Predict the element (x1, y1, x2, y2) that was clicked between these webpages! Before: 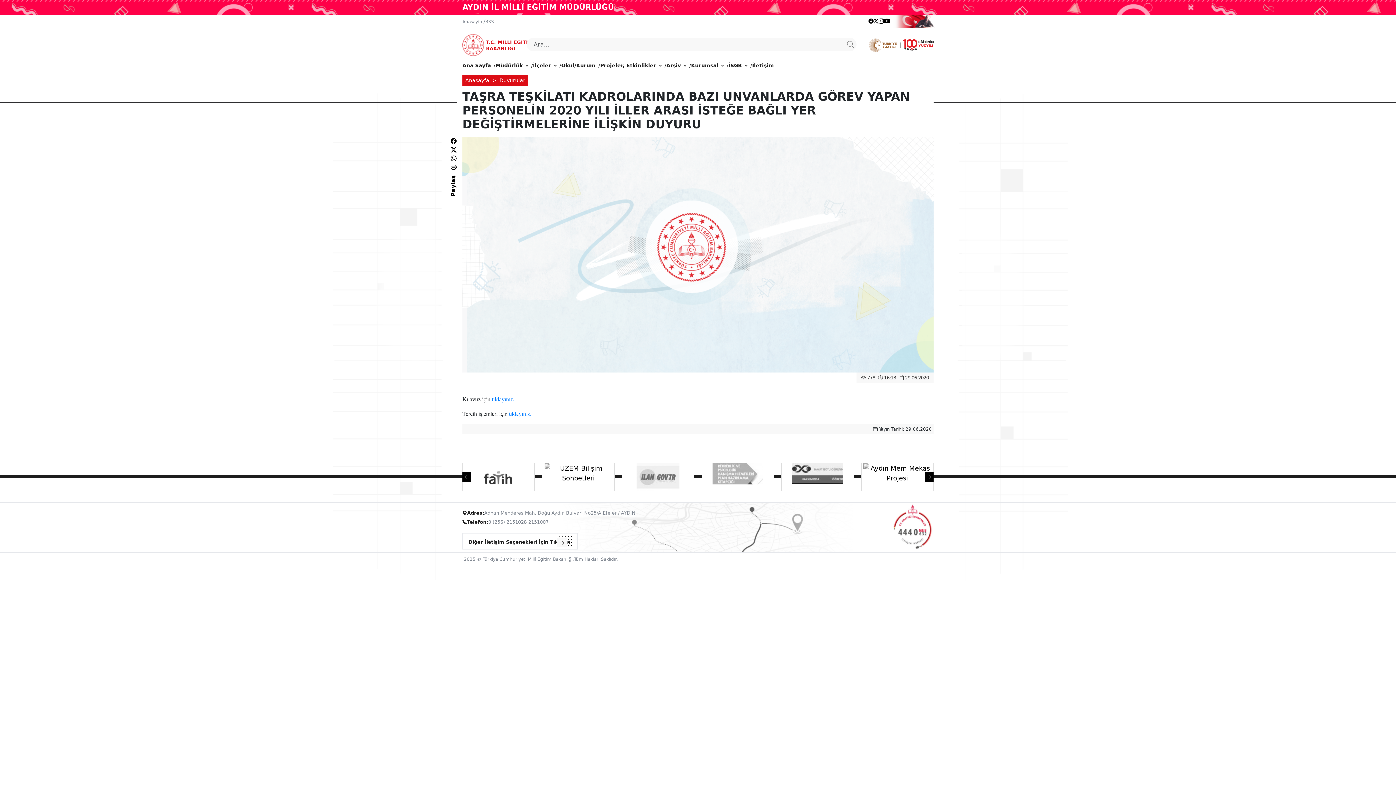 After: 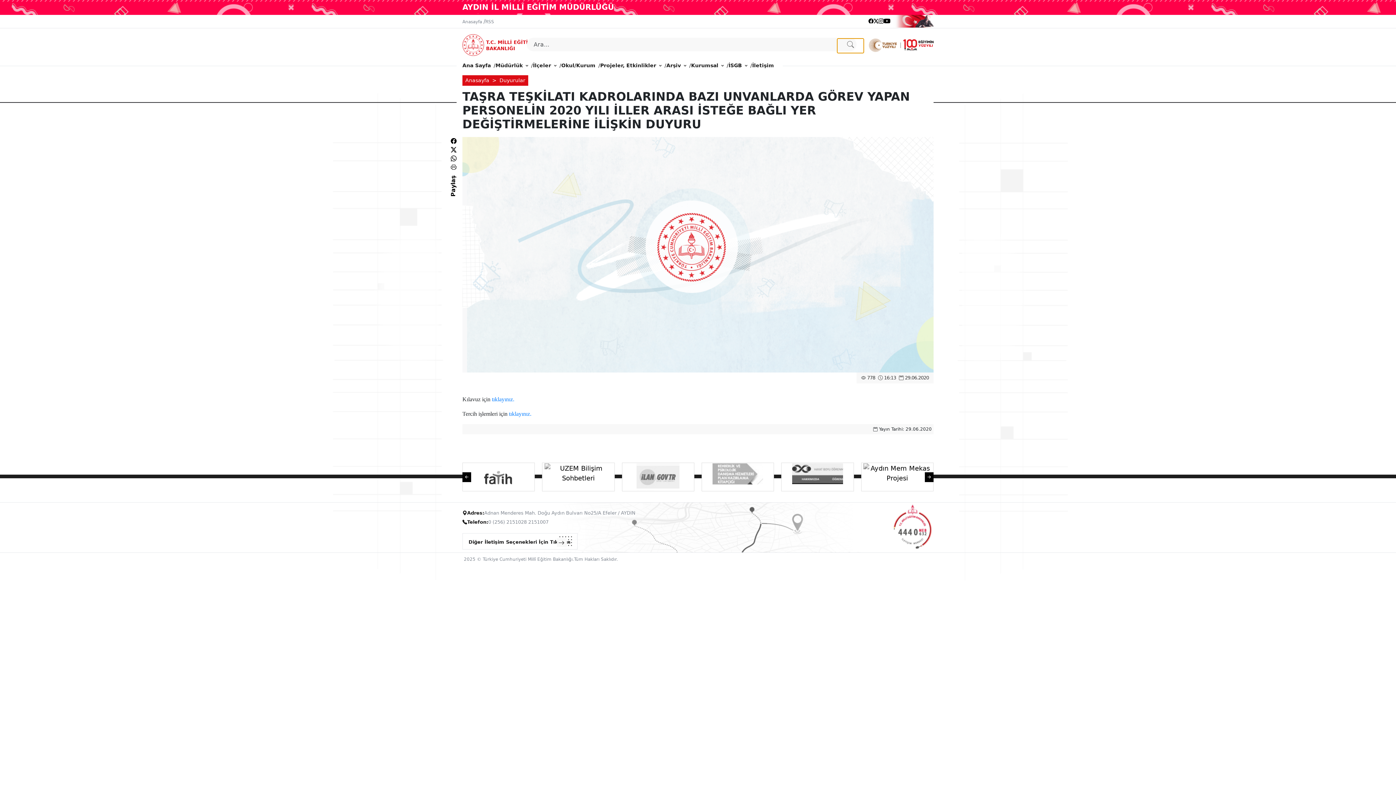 Action: bbox: (837, 38, 864, 53)